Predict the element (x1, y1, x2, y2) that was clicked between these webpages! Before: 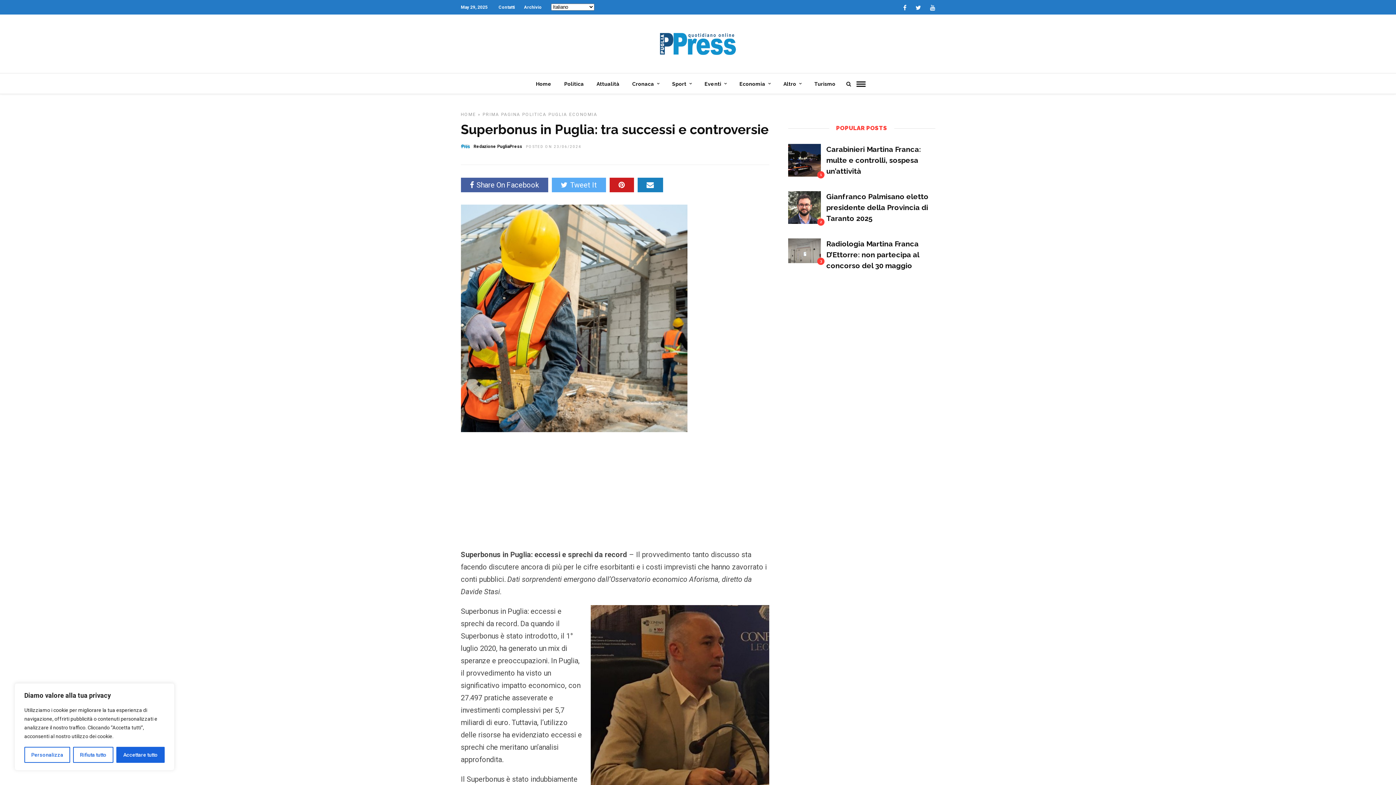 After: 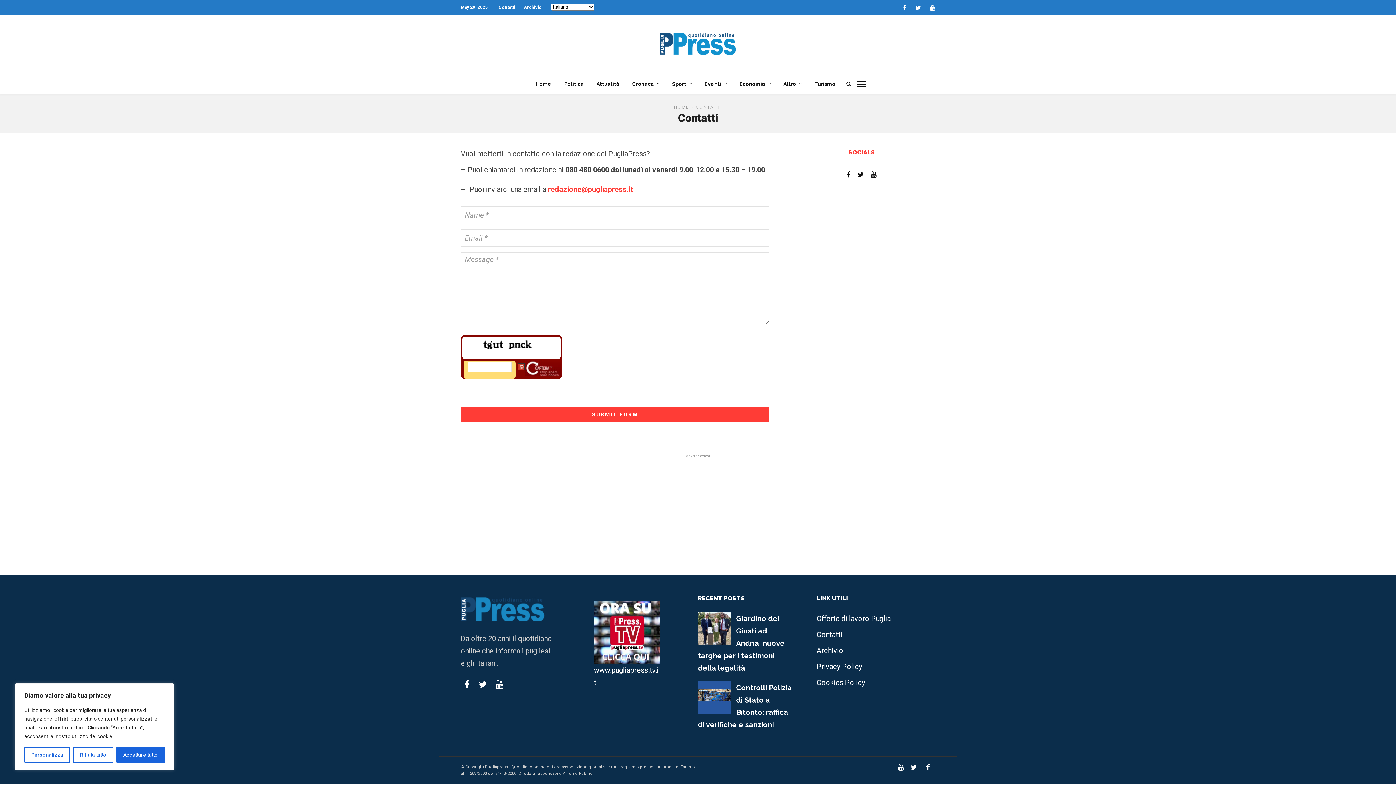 Action: label: Contatti bbox: (498, 4, 515, 9)